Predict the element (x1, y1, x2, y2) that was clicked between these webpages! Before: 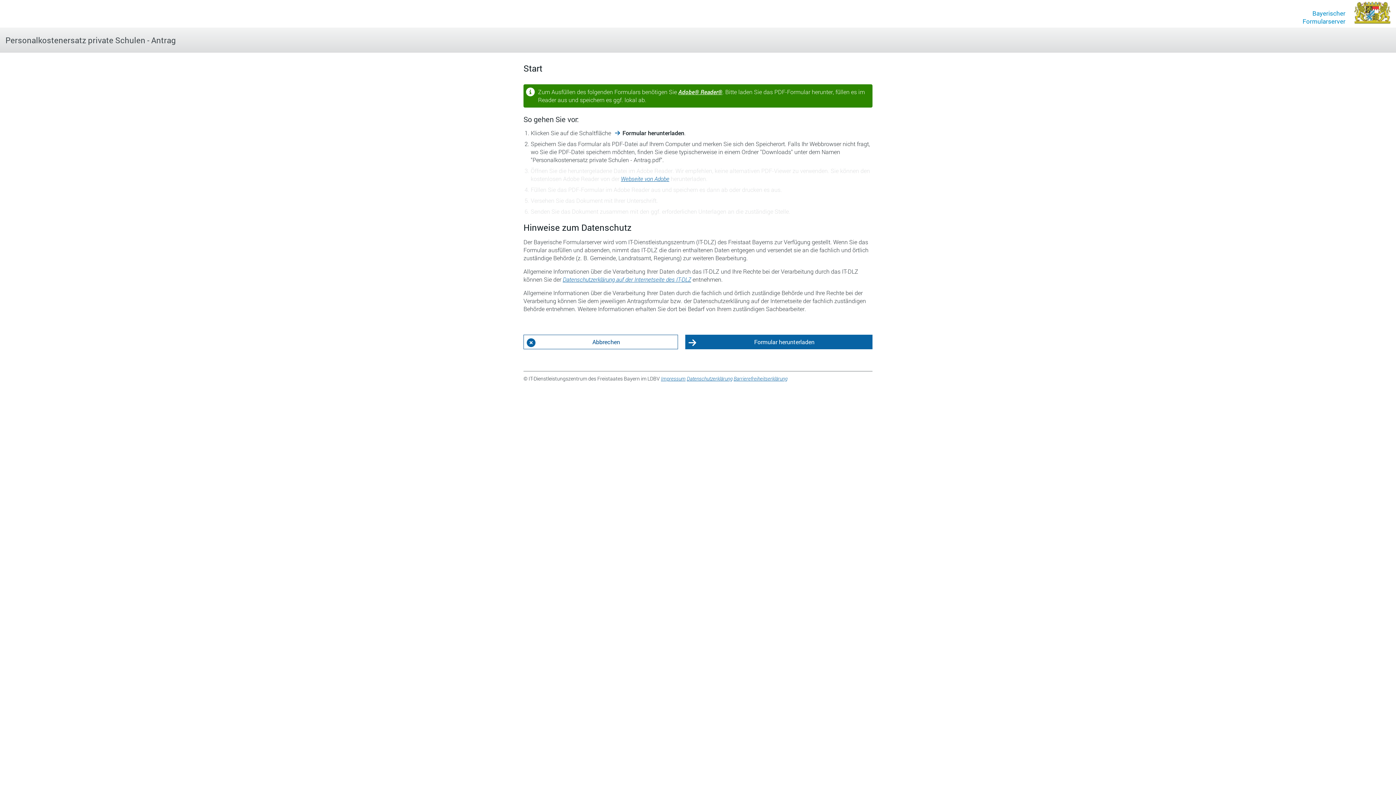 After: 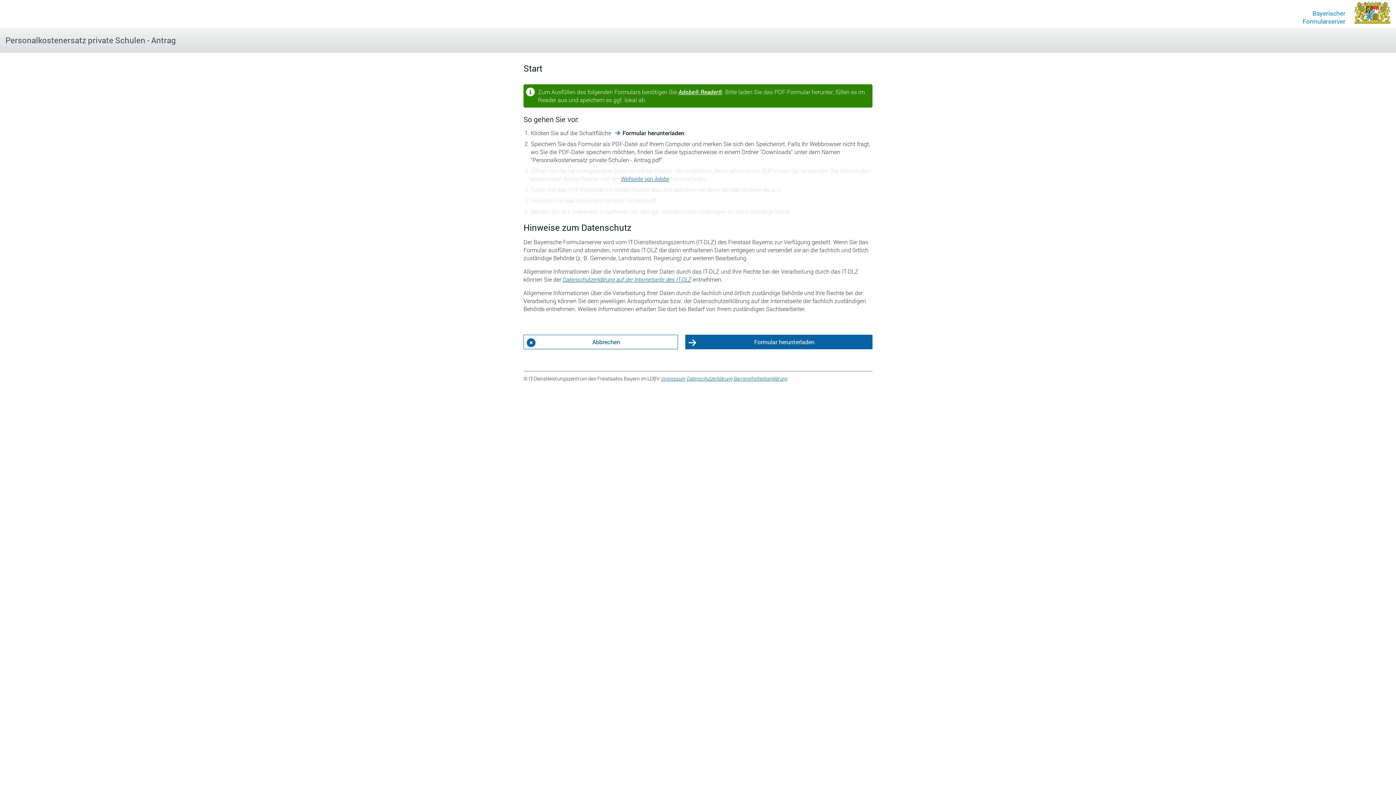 Action: bbox: (733, 375, 787, 382) label: Barrierefreiheitserklärung